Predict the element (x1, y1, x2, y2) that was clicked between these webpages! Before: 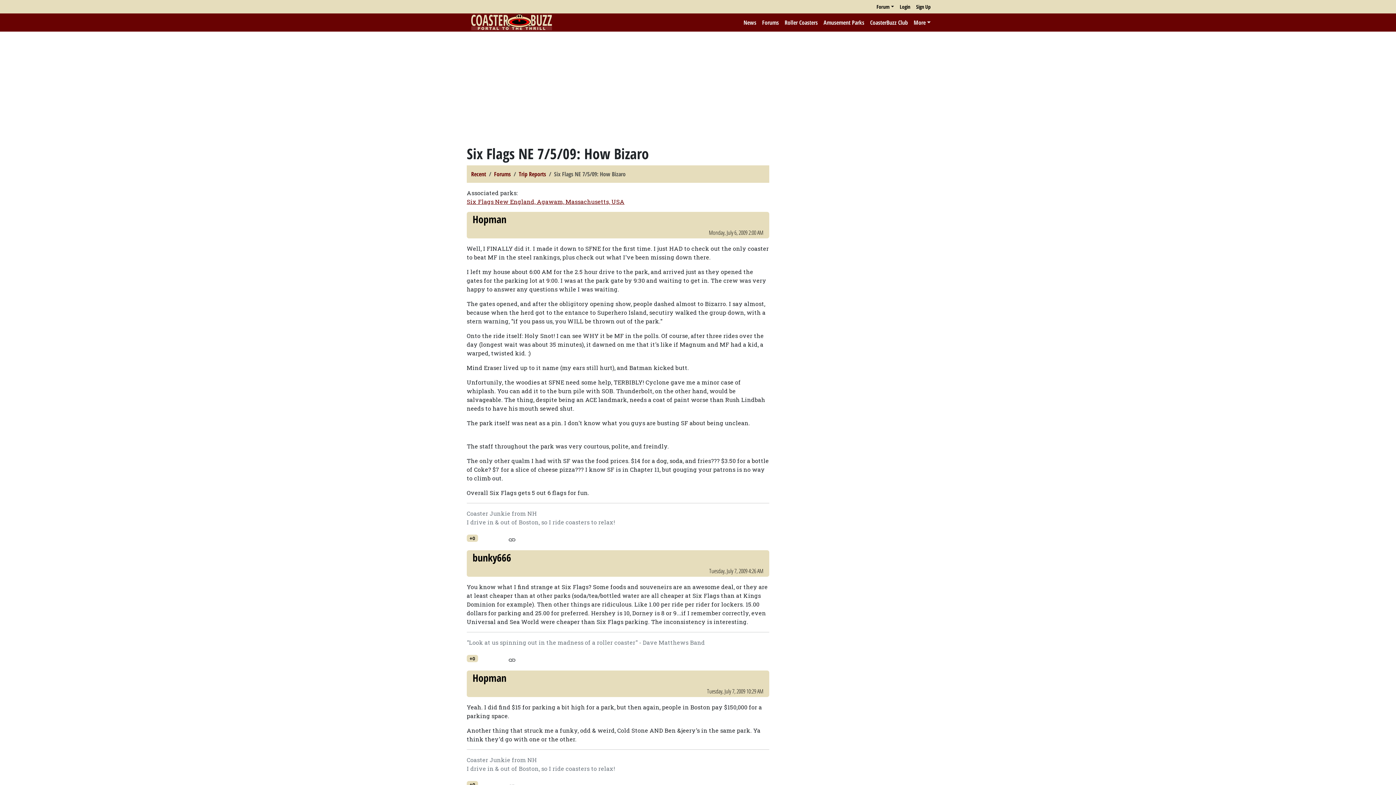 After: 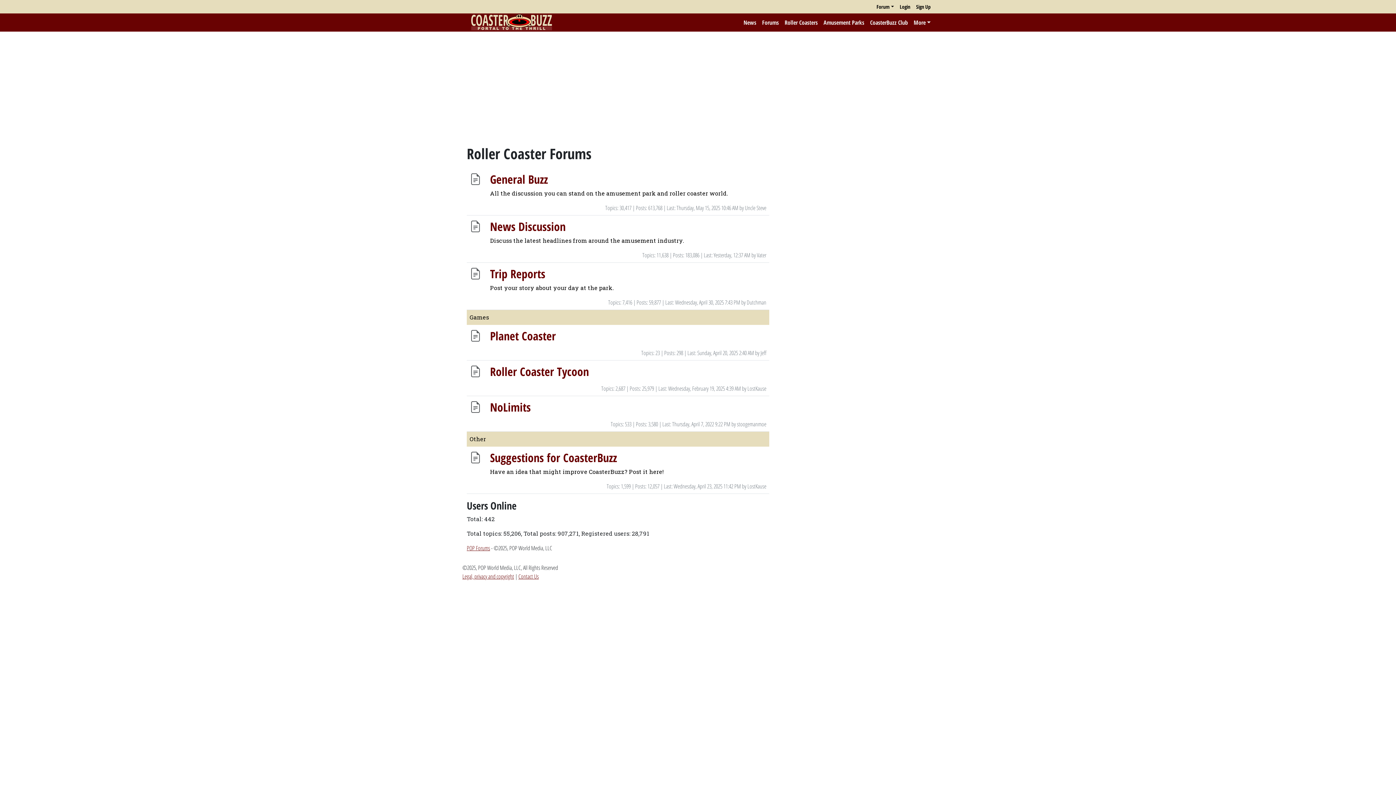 Action: label: Forums bbox: (759, 15, 781, 29)